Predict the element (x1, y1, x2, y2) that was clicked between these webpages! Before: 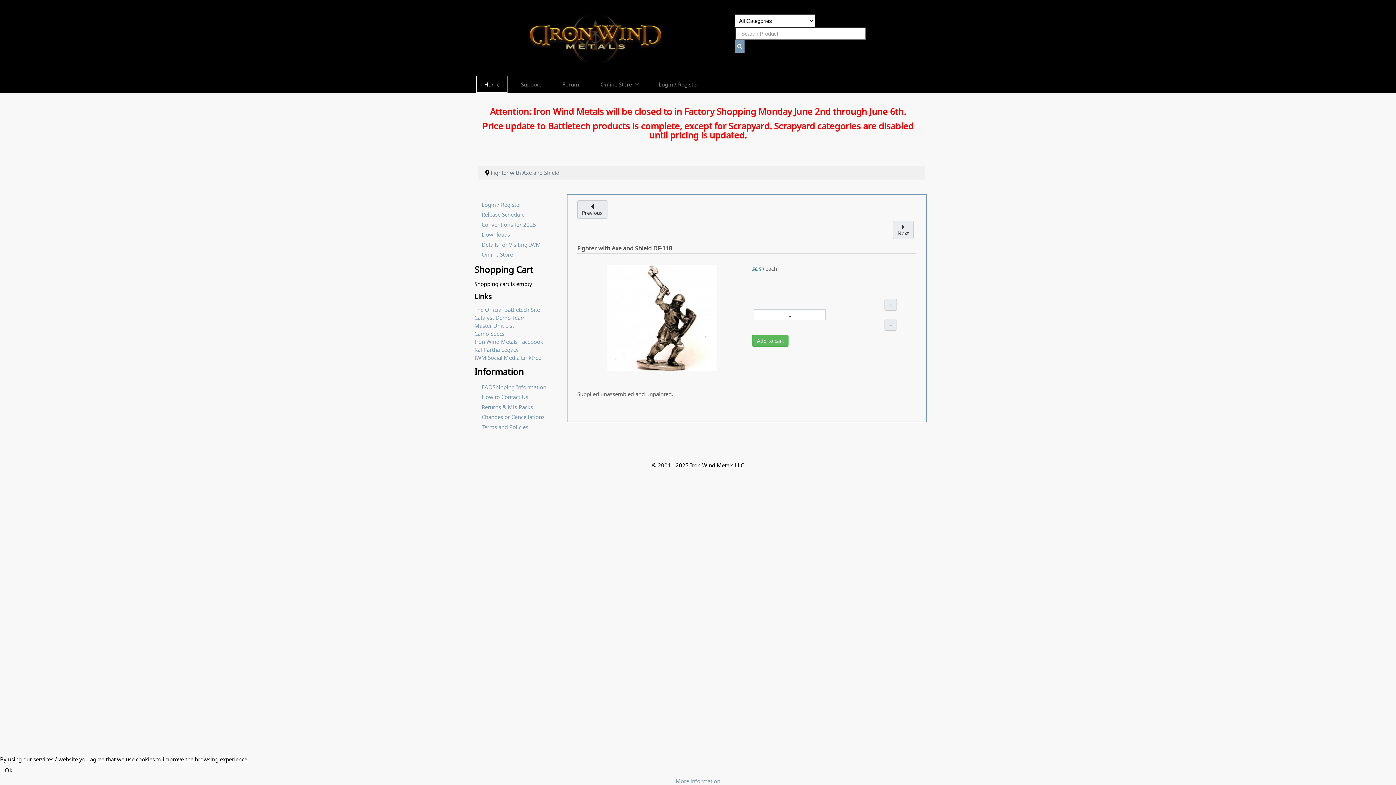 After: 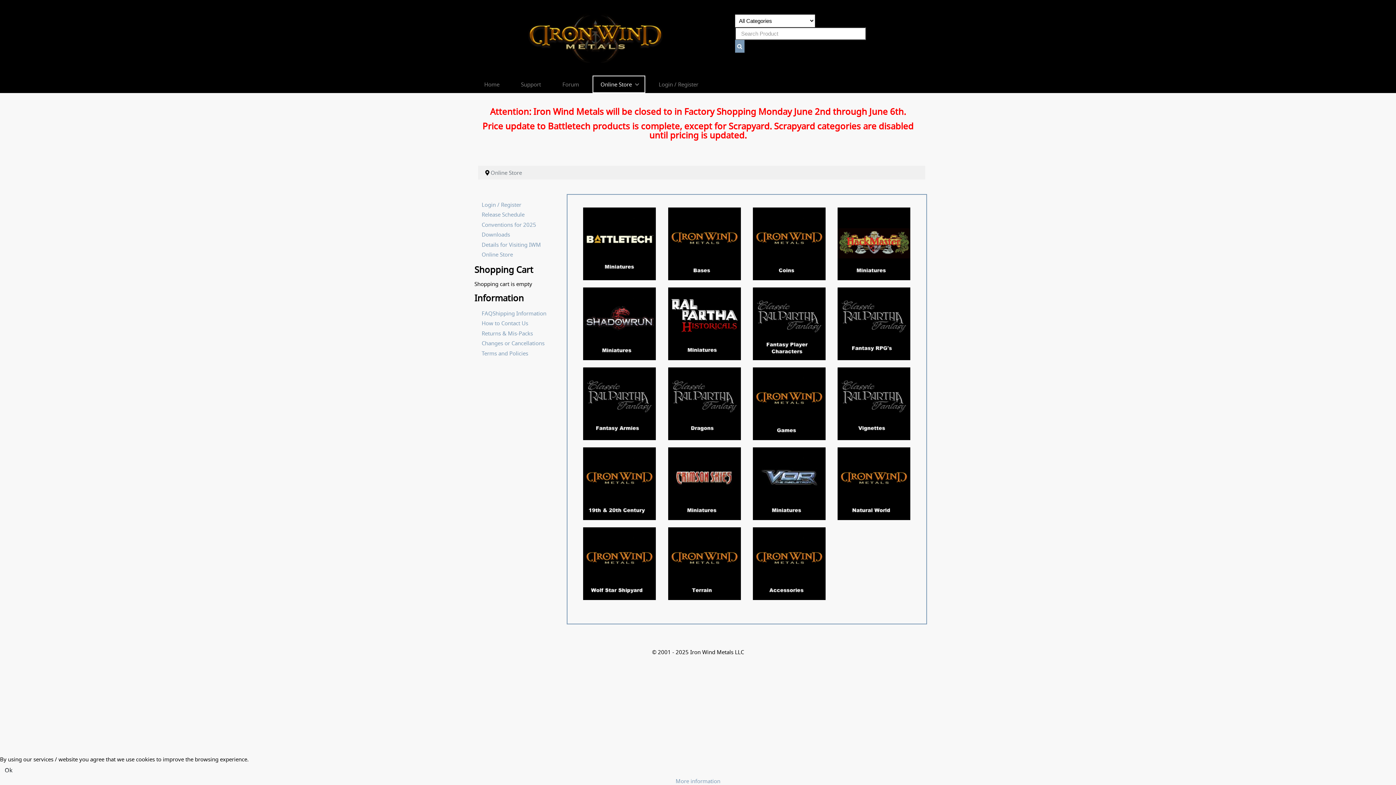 Action: label: Online Store bbox: (593, 76, 644, 92)